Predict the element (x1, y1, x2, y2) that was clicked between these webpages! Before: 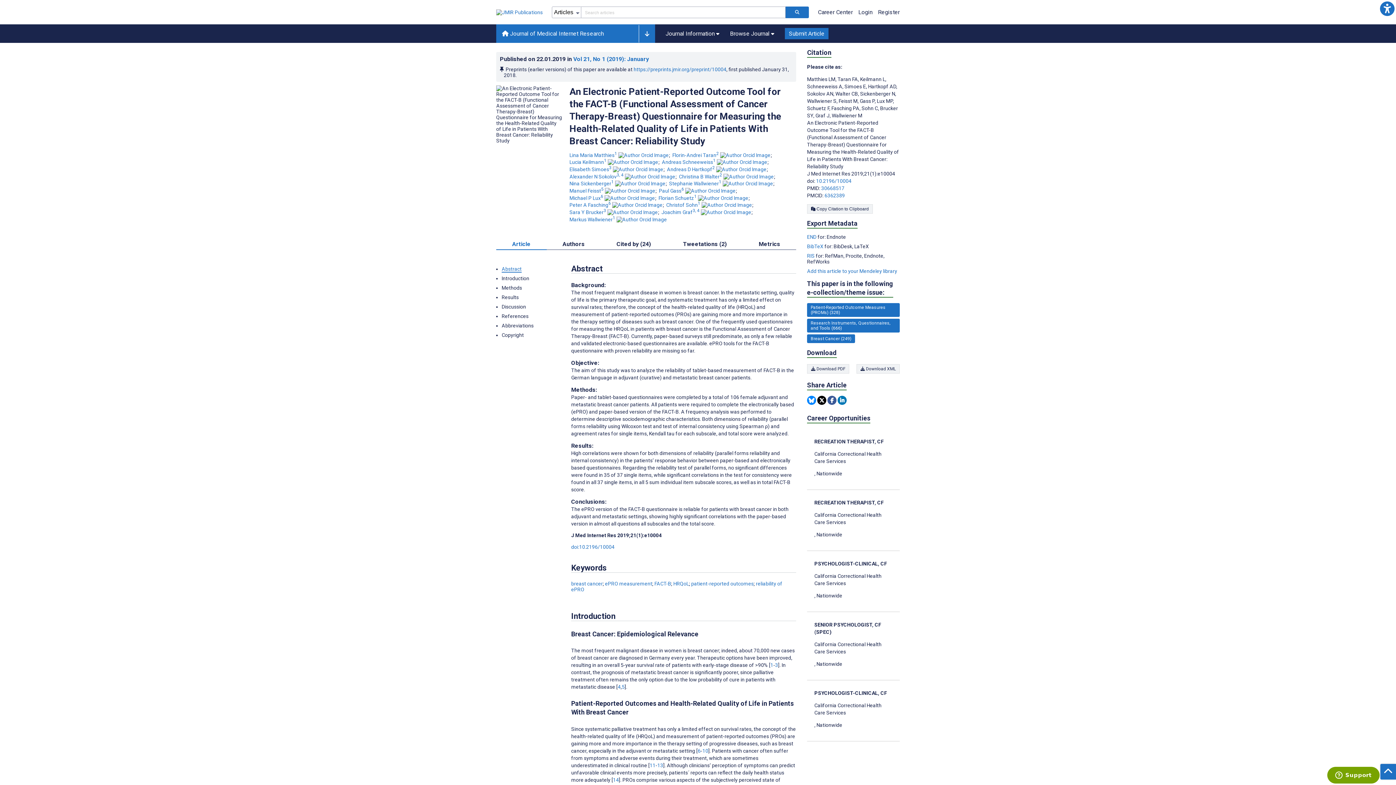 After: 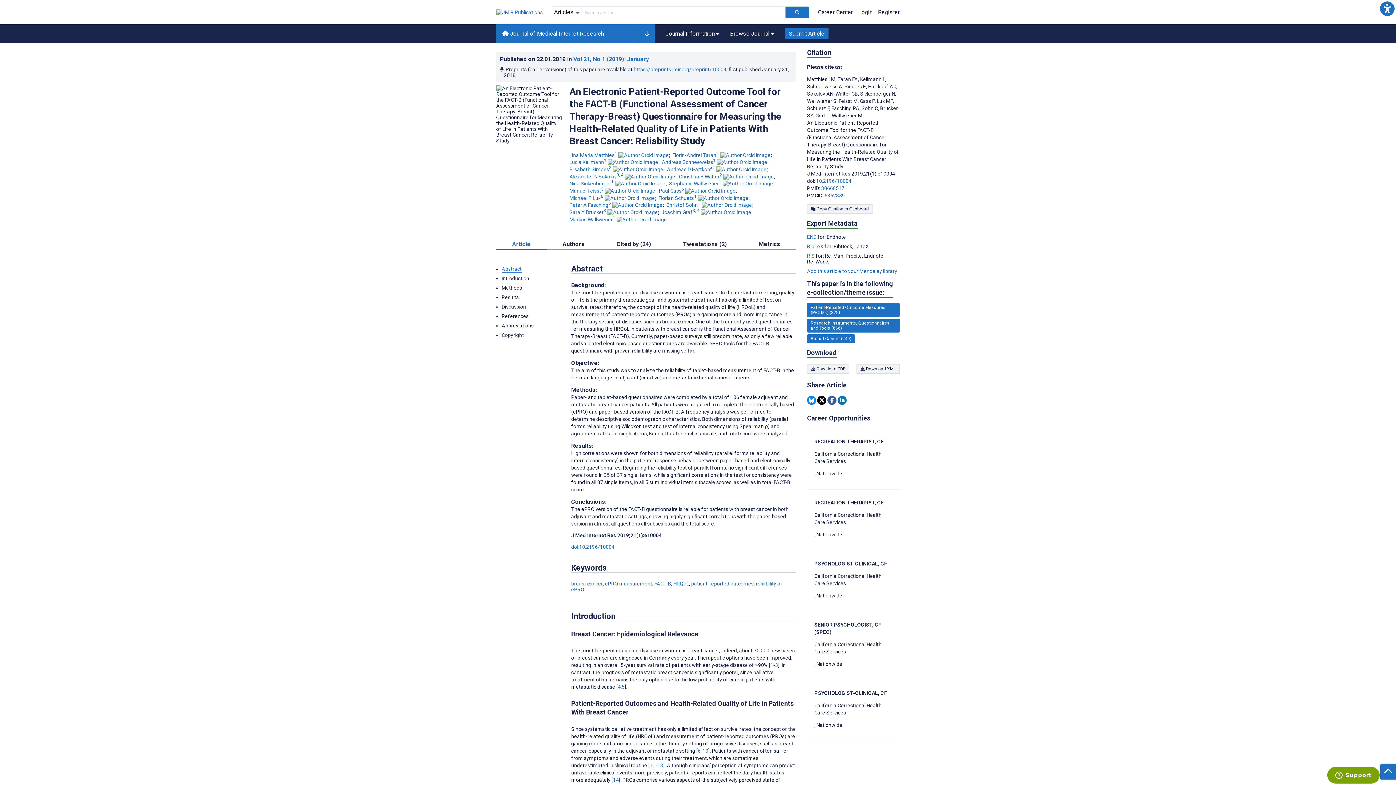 Action: bbox: (571, 544, 614, 550) label: doi:10.2196/10004